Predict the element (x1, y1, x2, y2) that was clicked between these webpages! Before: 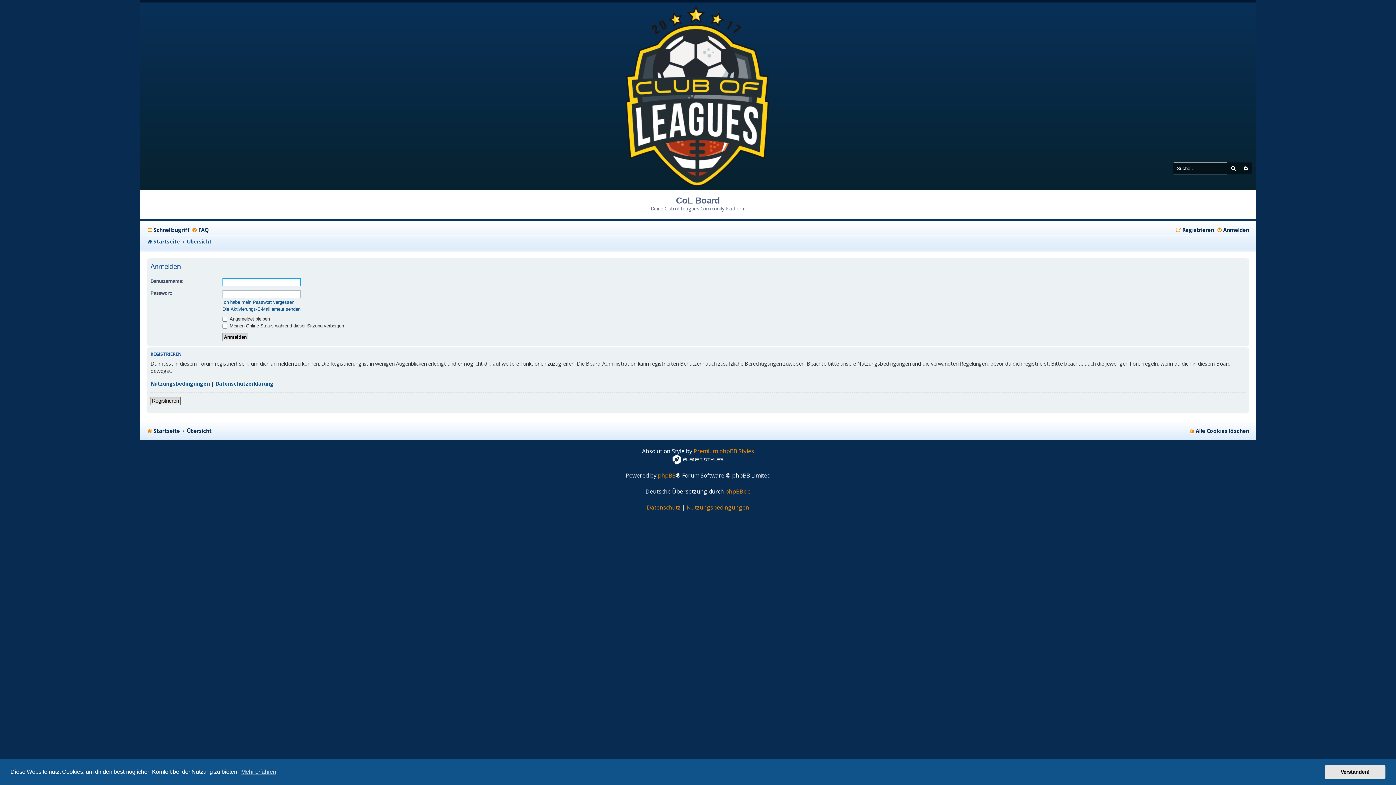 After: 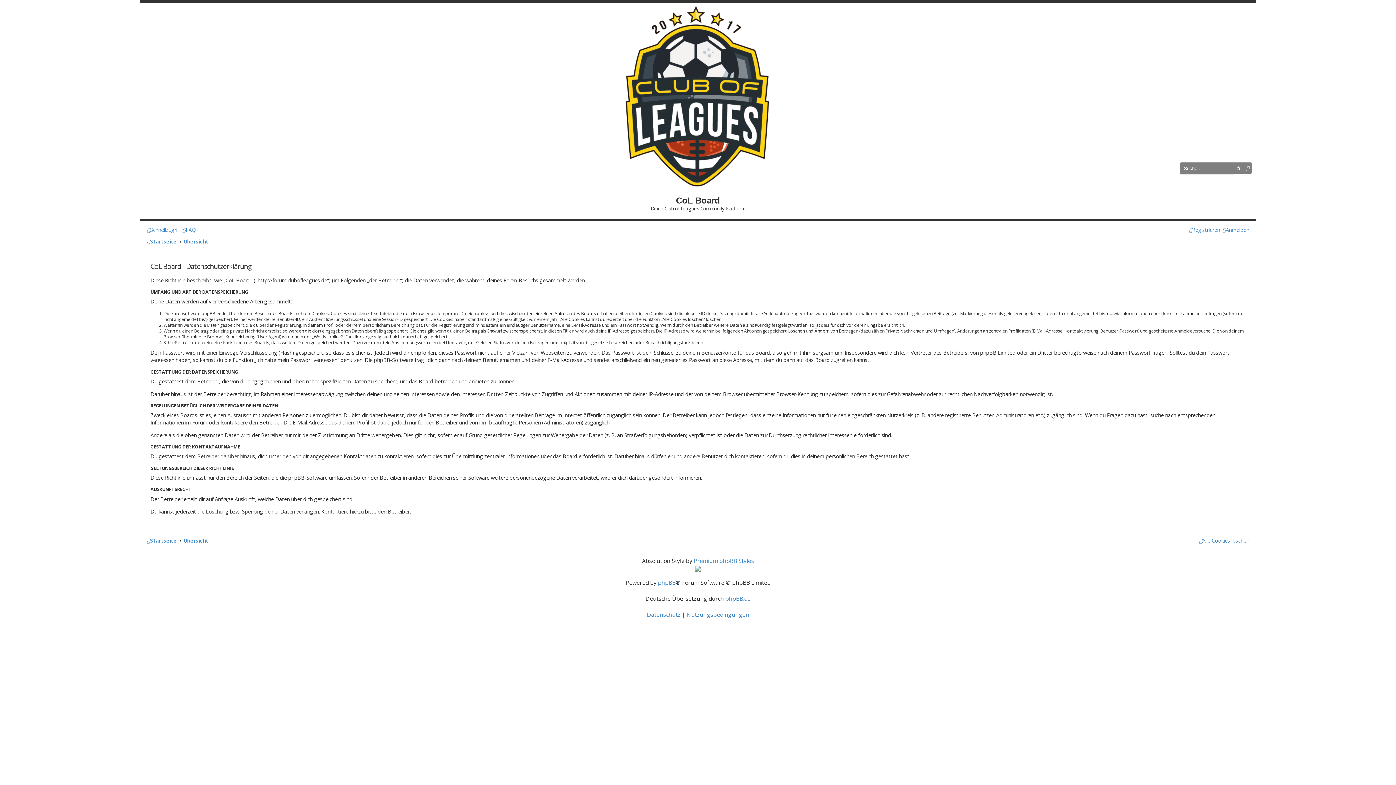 Action: bbox: (215, 380, 273, 387) label: Datenschutzerklärung